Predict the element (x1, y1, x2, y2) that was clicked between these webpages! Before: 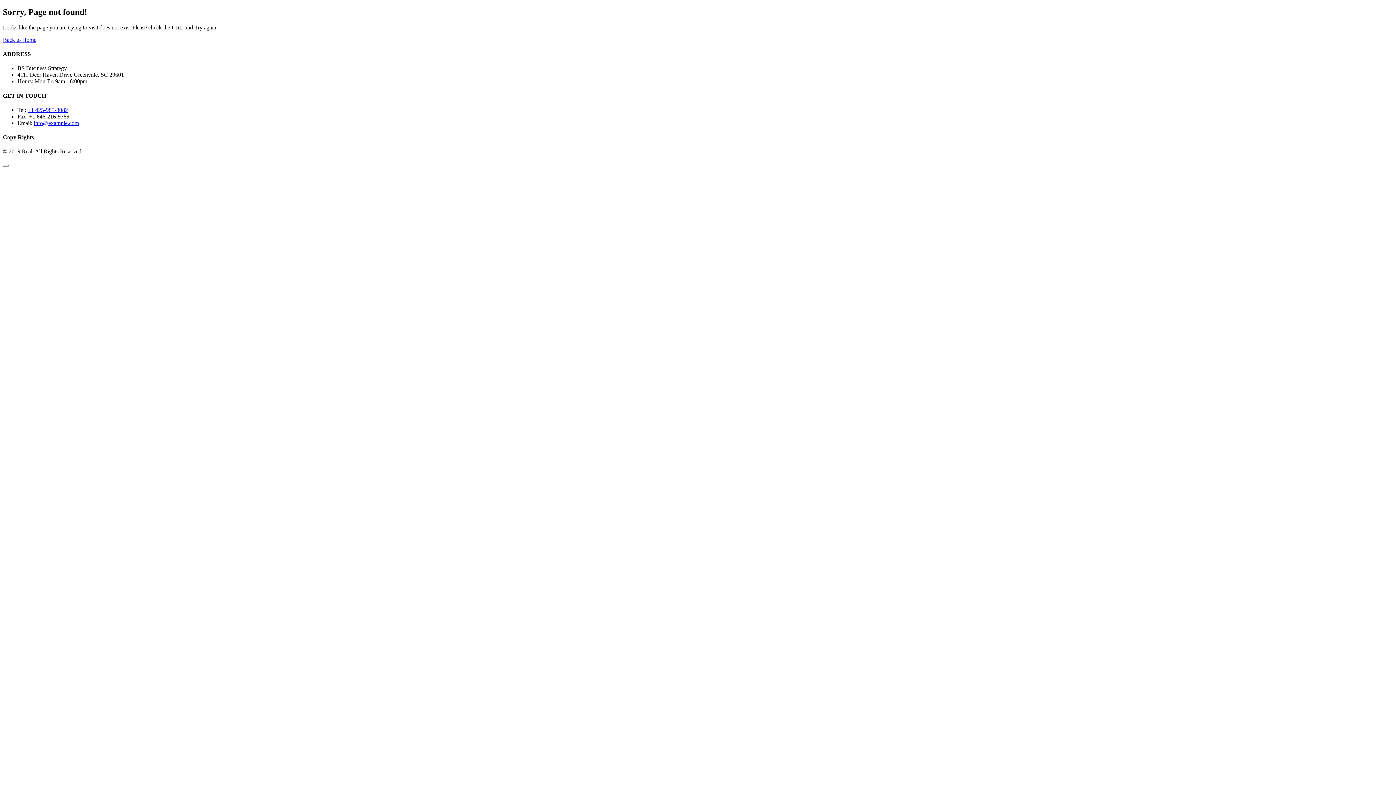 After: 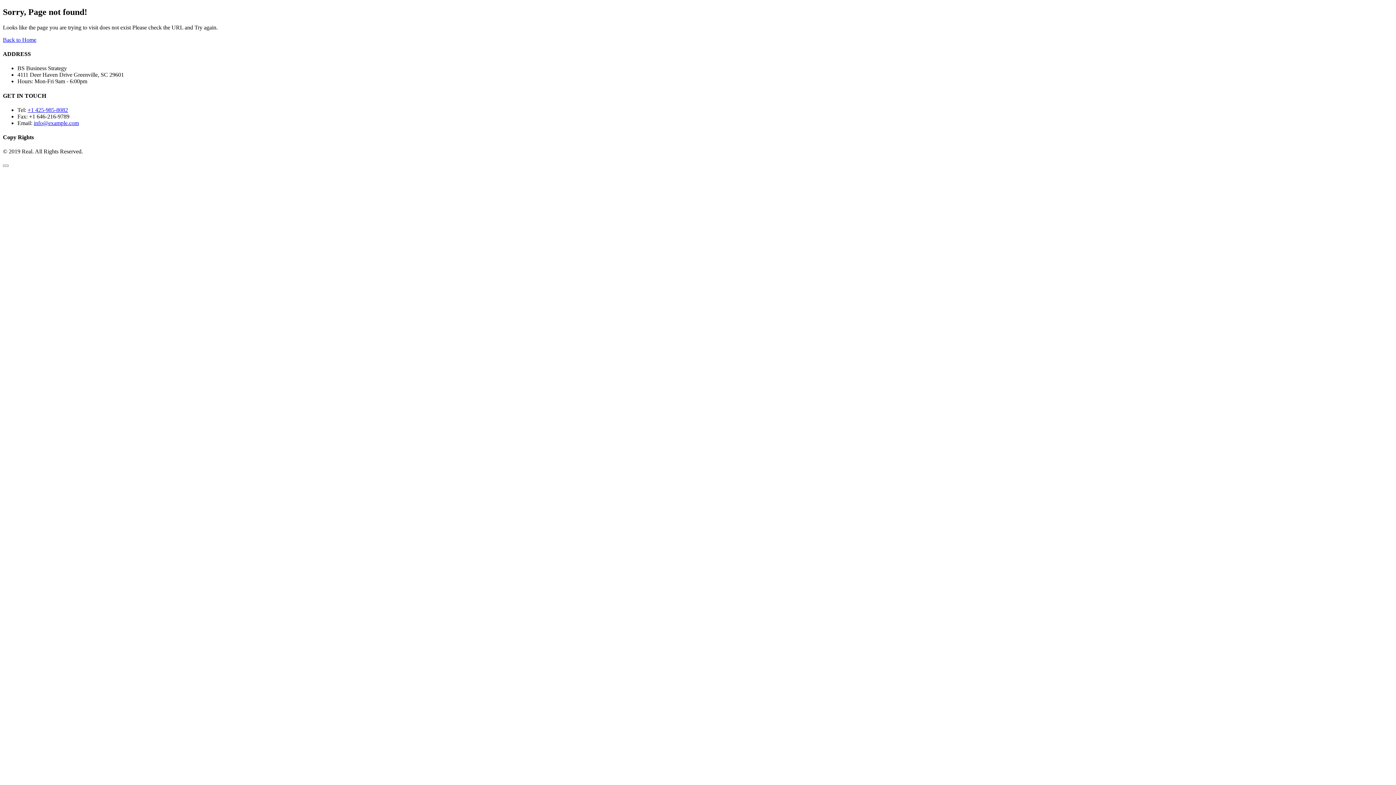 Action: label: +1 425-985-8082 bbox: (27, 106, 68, 113)